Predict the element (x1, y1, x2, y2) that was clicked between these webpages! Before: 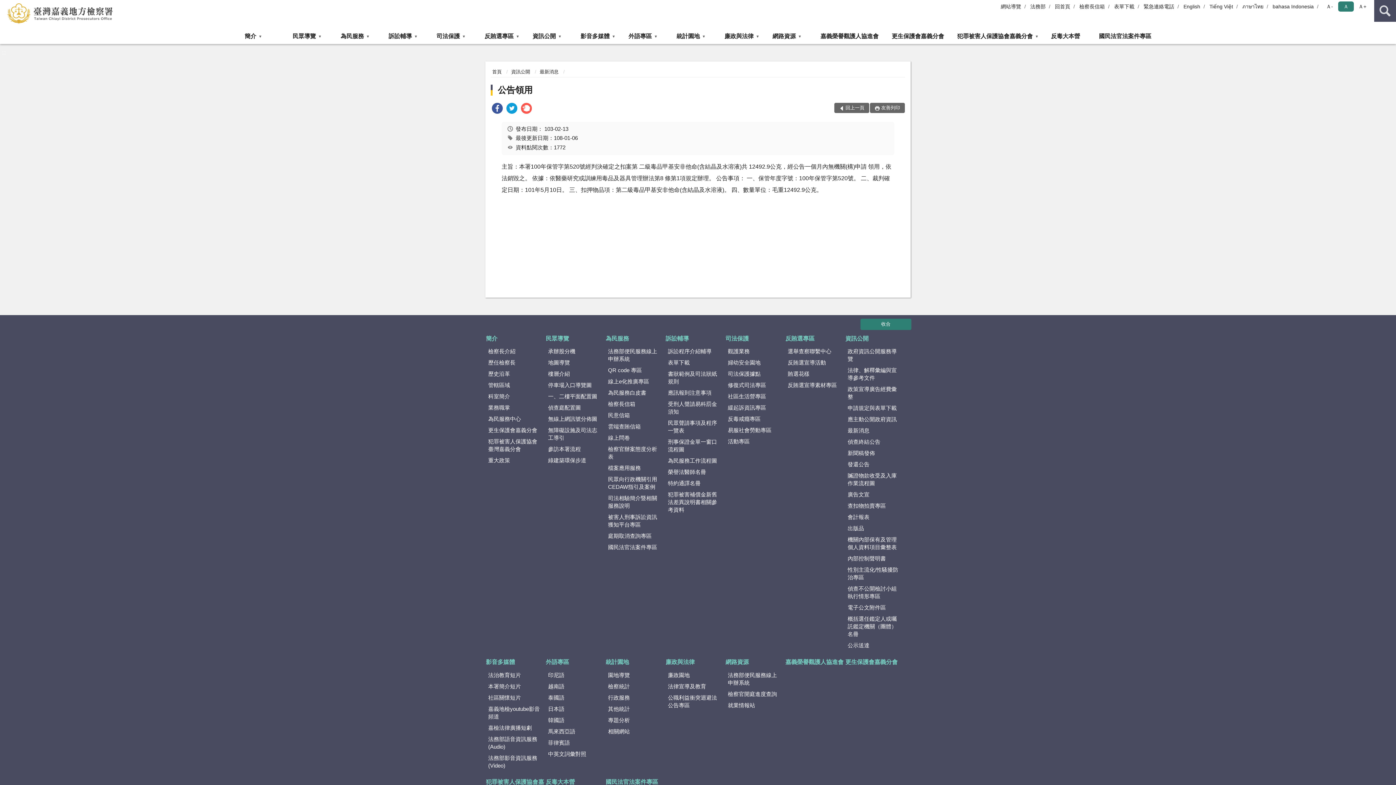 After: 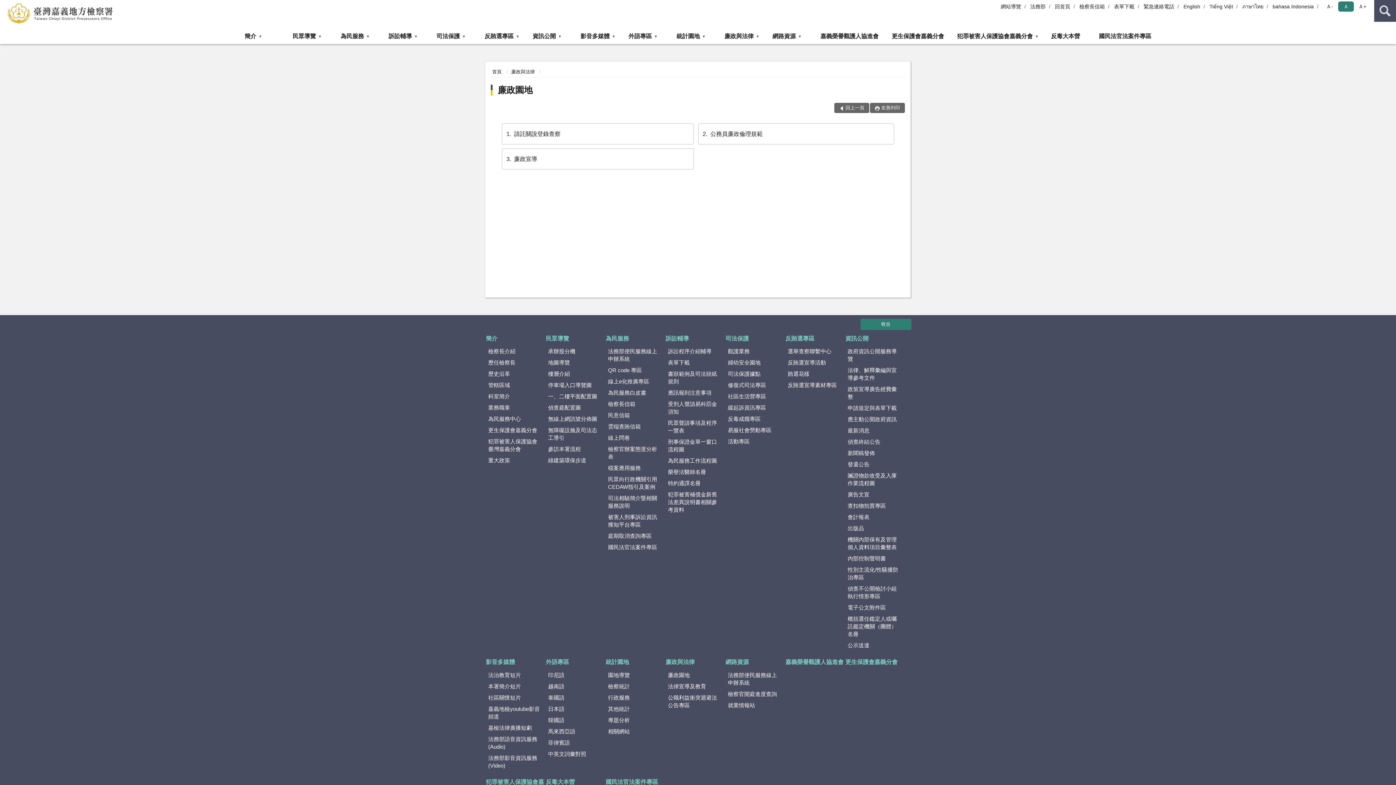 Action: label: 廉政園地 bbox: (665, 670, 724, 680)